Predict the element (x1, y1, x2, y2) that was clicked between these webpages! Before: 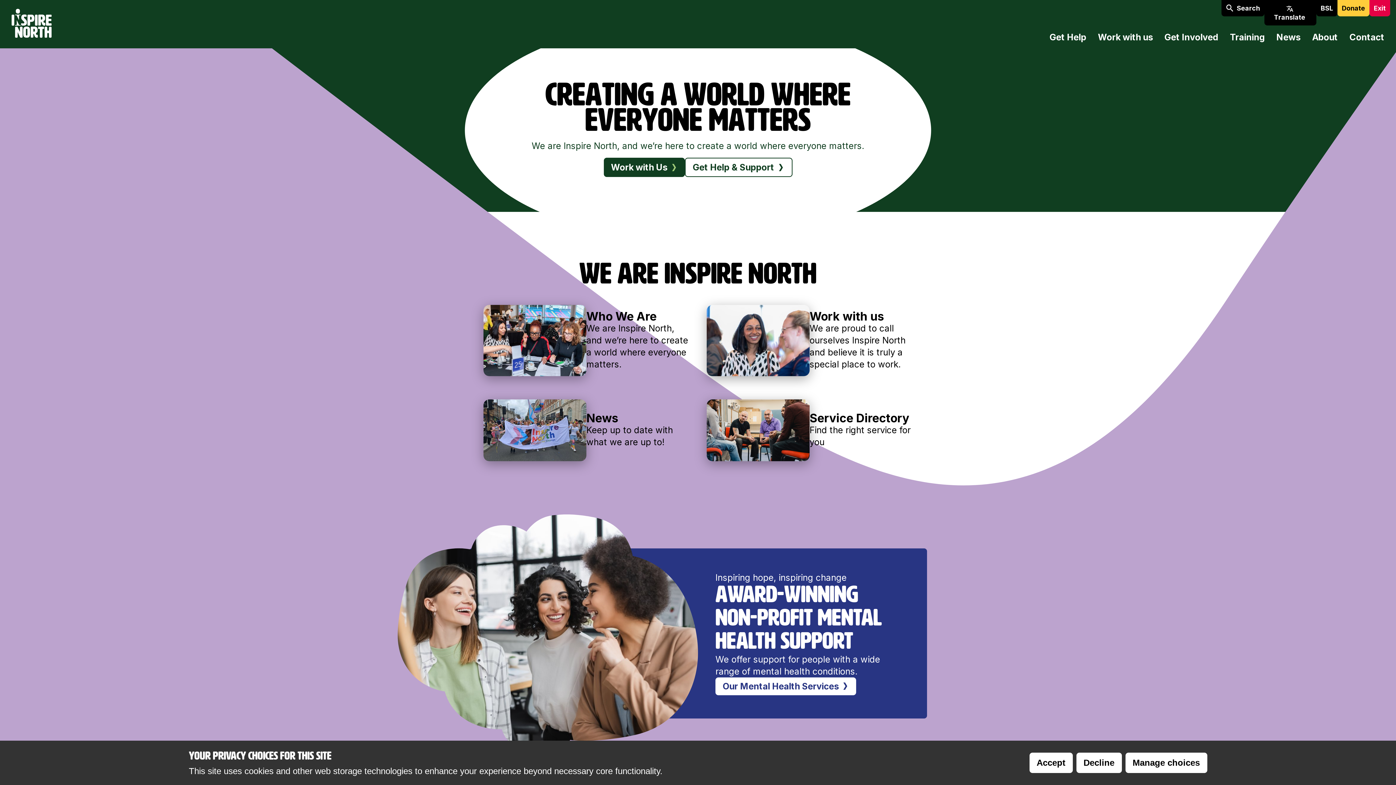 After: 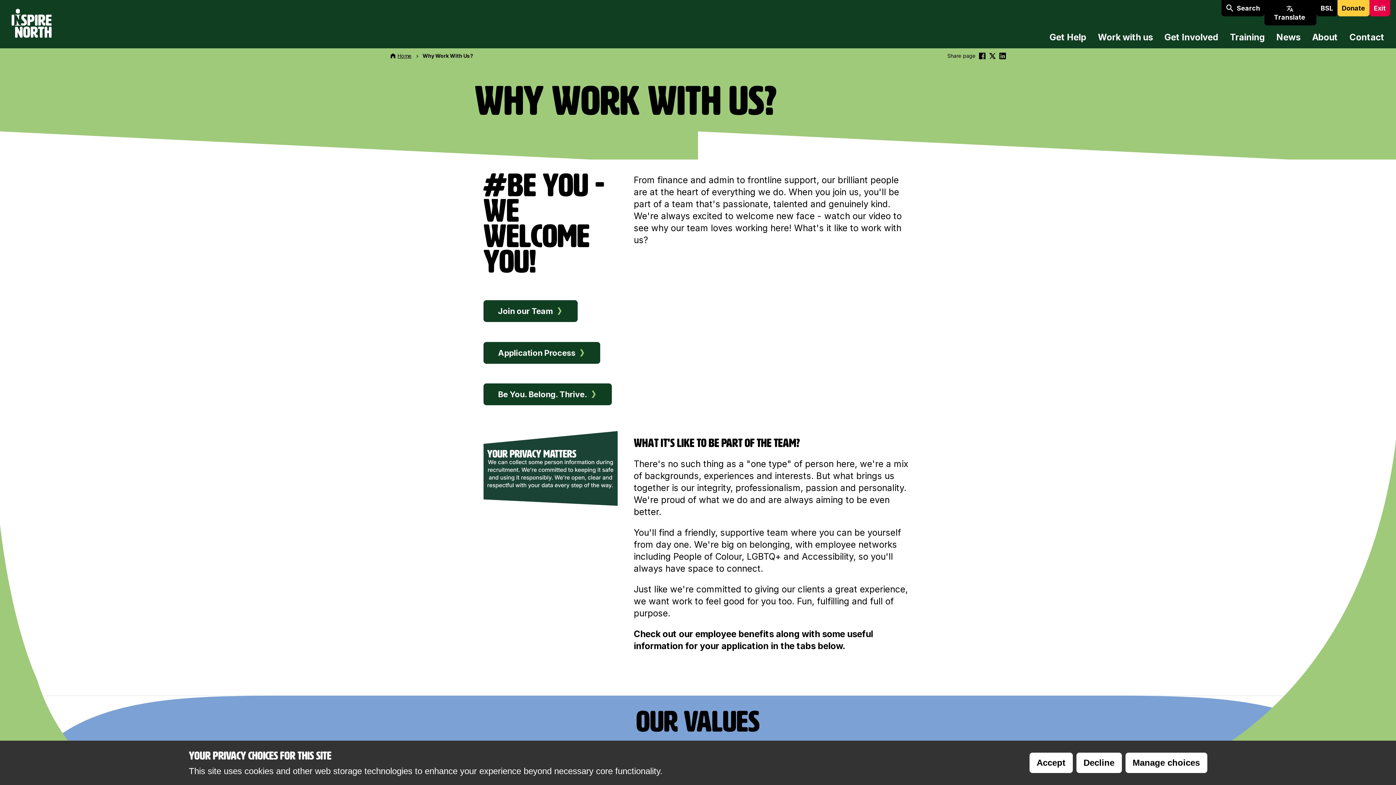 Action: label: Work with us
We are proud to call ourselves Inspire North and believe it is truly a special place to work. bbox: (706, 305, 912, 376)